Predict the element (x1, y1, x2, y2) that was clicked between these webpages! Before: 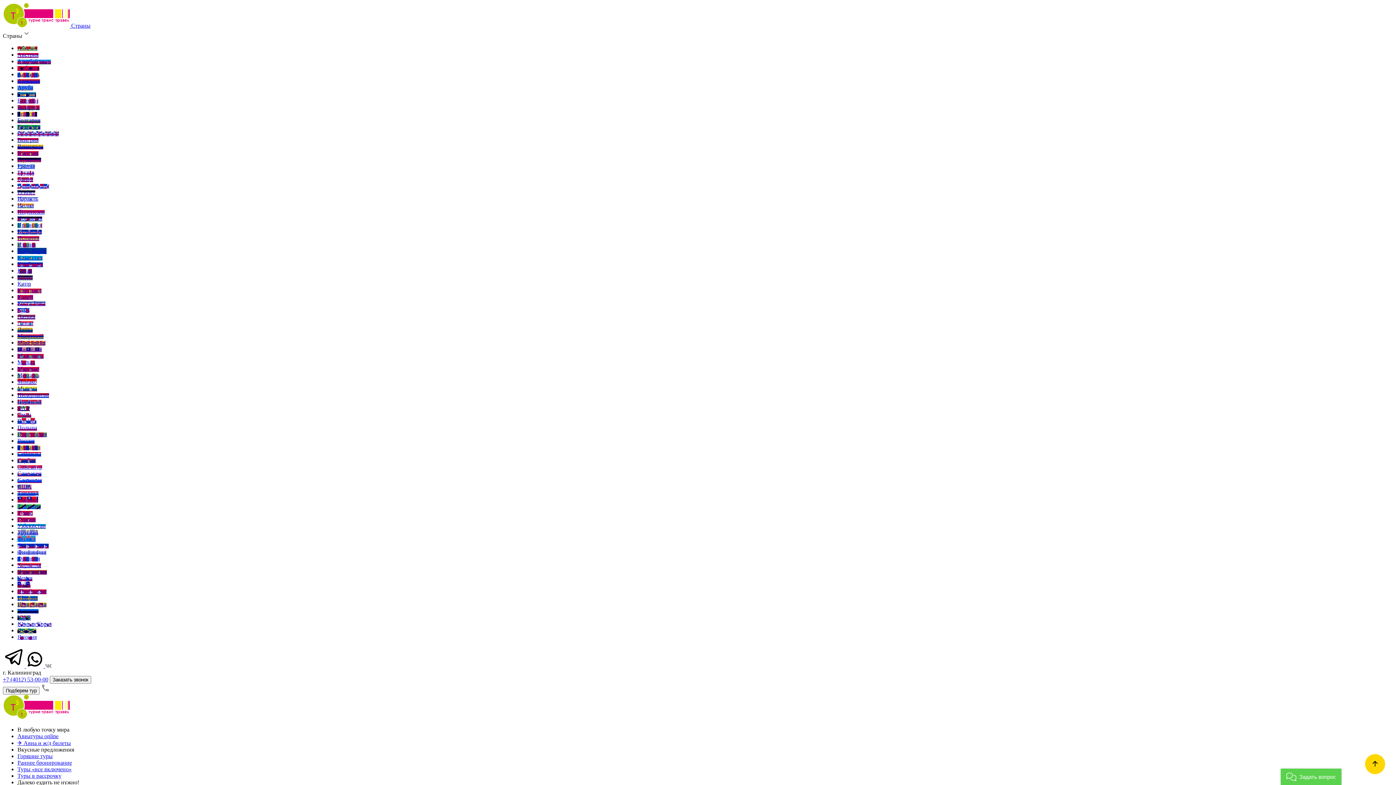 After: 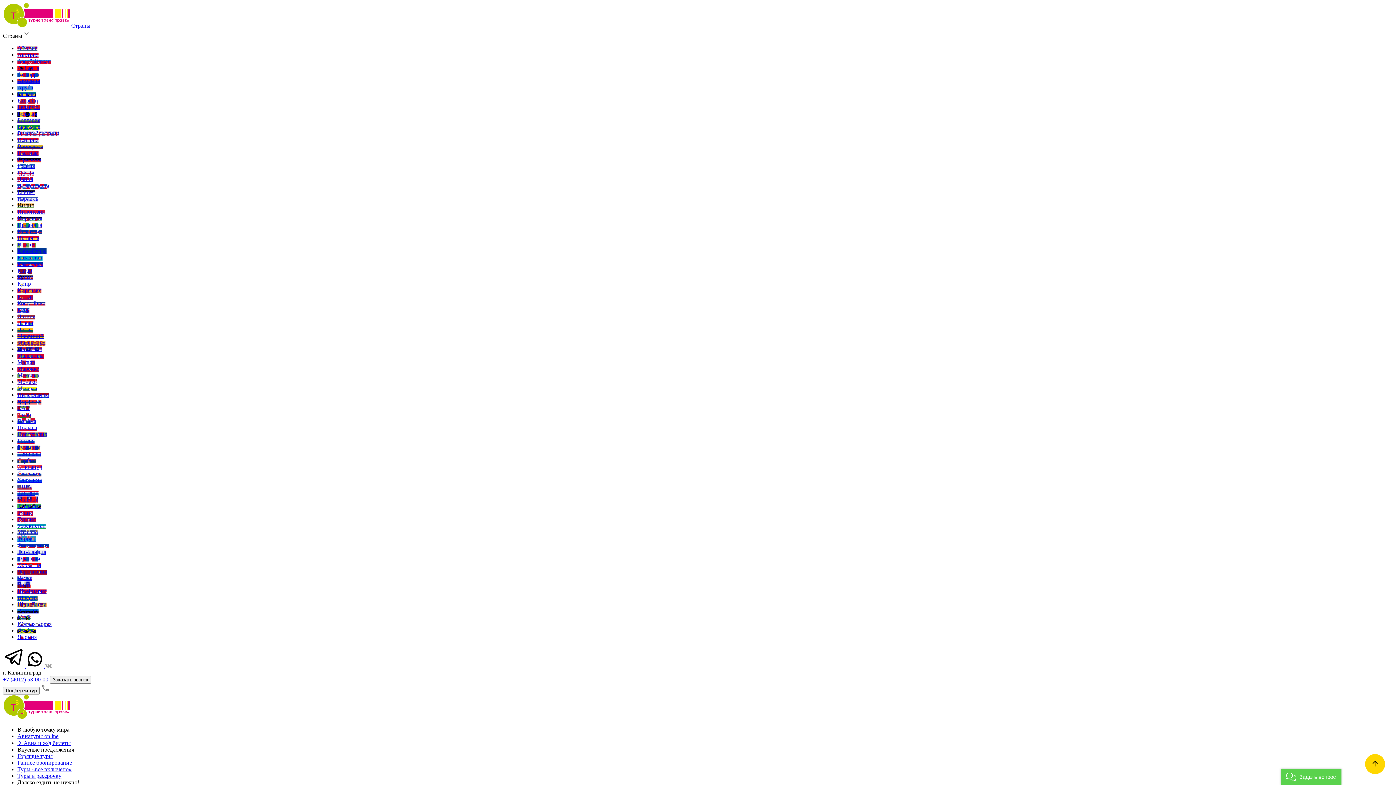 Action: bbox: (17, 202, 33, 208) label: Индия